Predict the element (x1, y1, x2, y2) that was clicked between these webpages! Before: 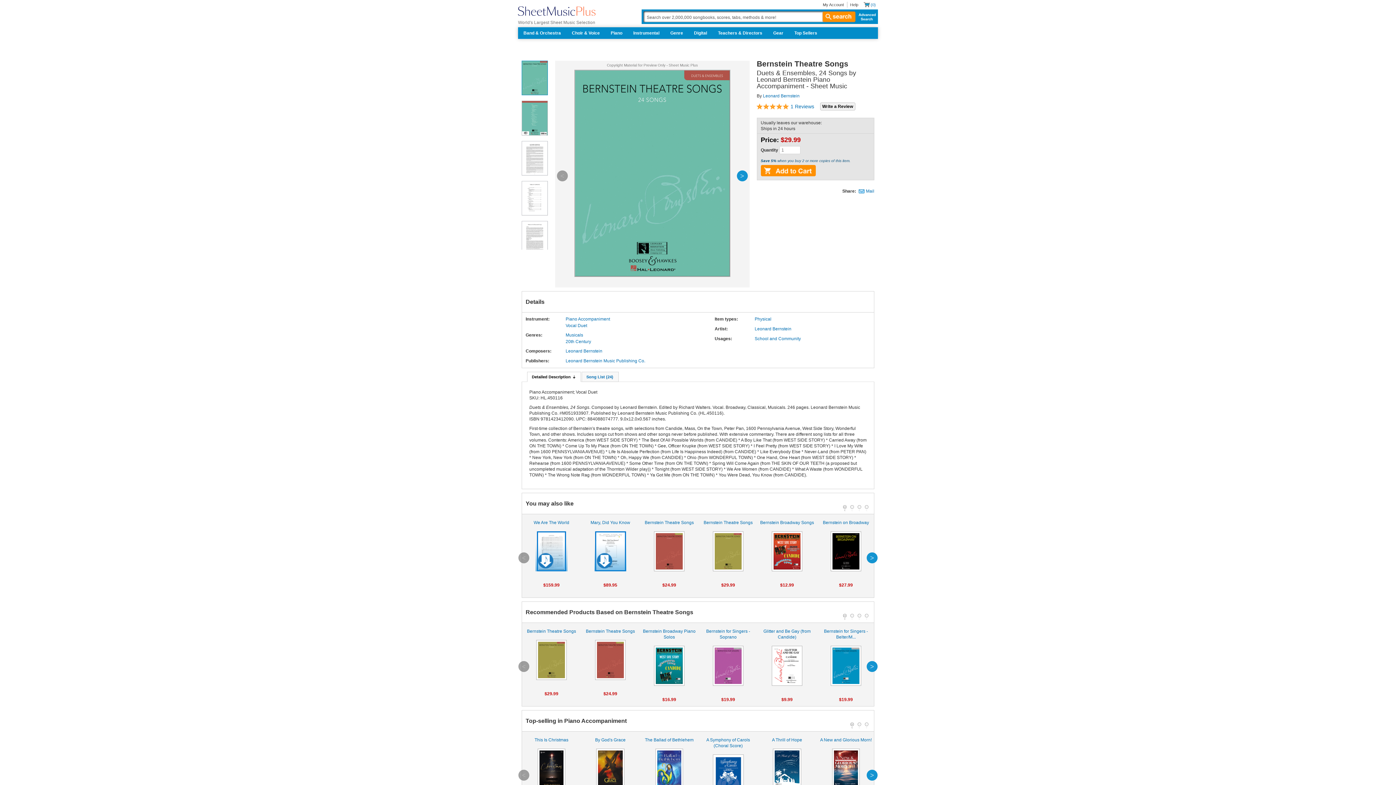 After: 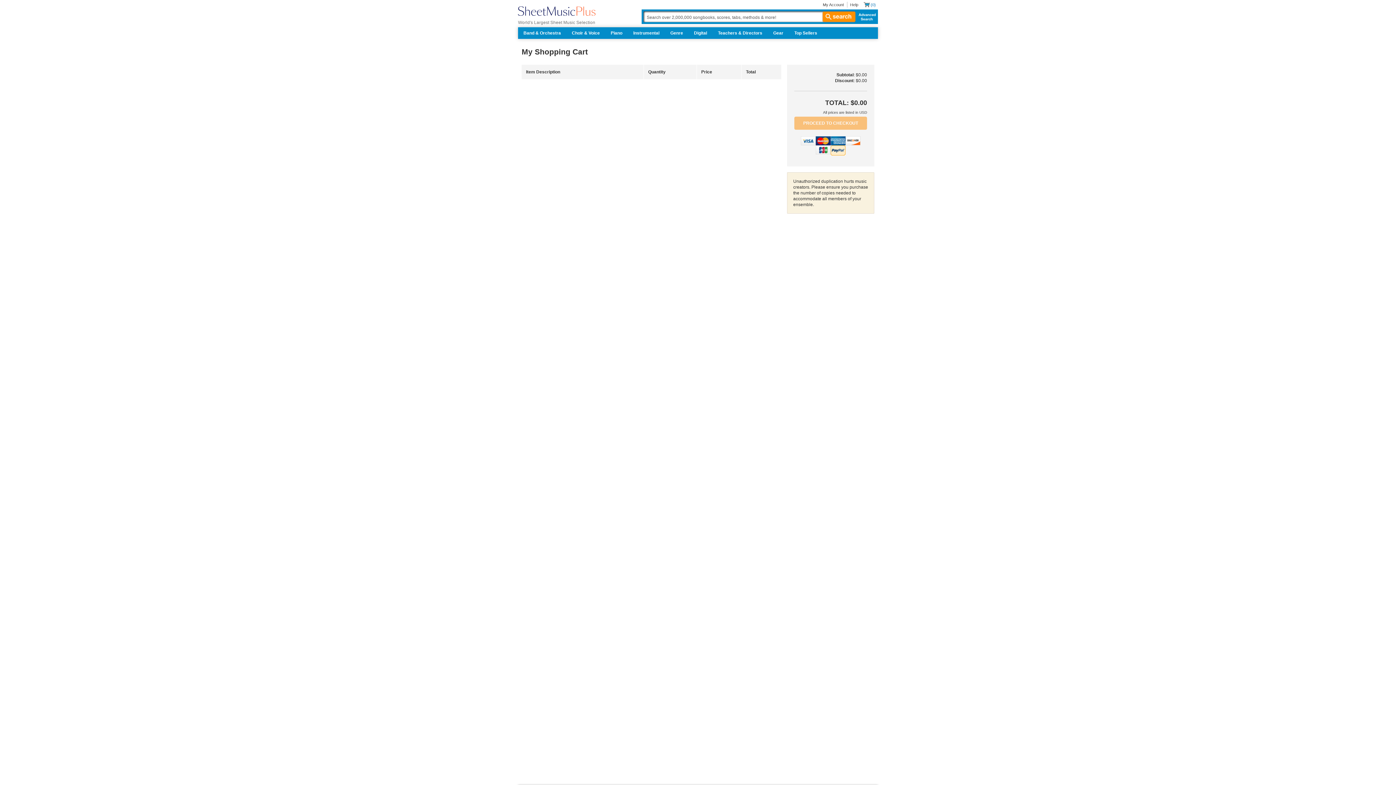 Action: bbox: (861, 0, 878, 8) label: Shopping Cart